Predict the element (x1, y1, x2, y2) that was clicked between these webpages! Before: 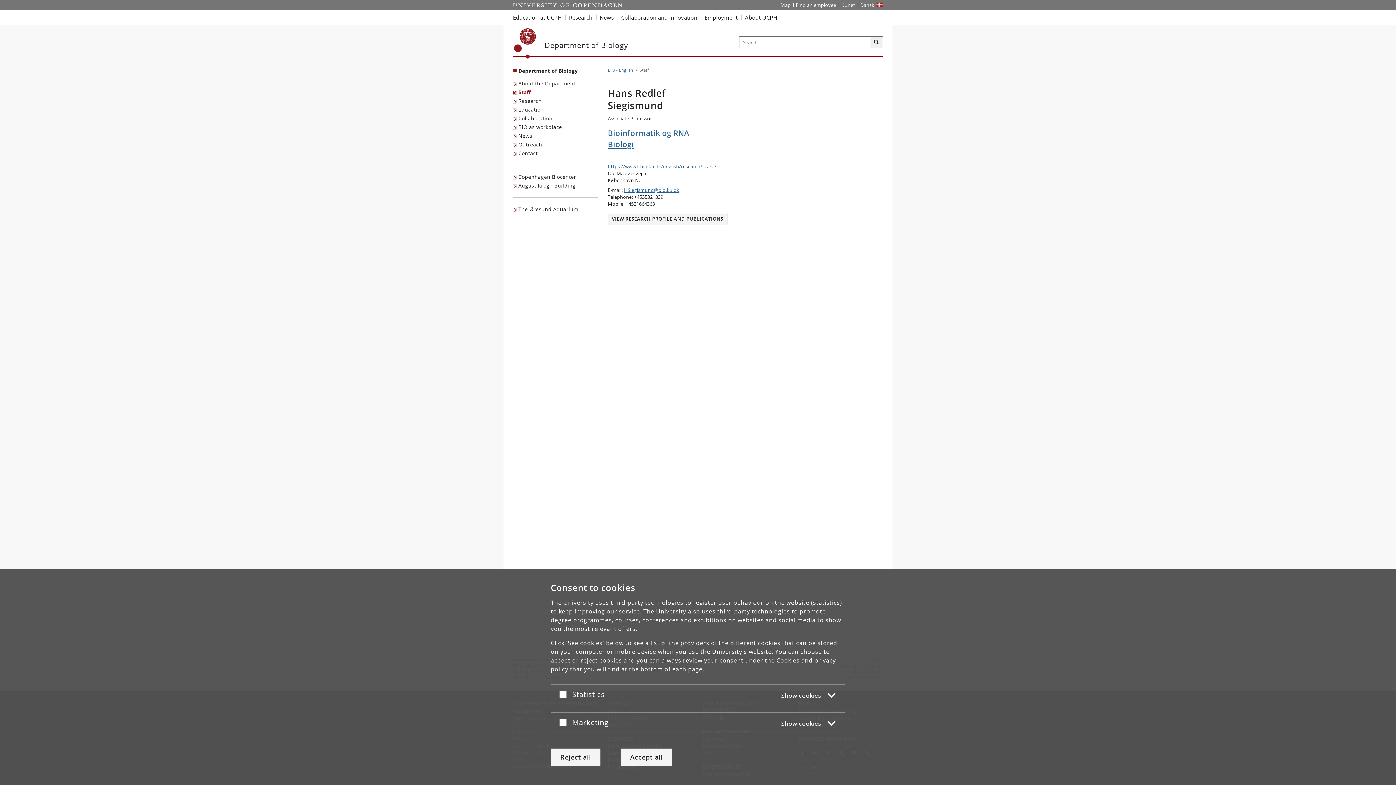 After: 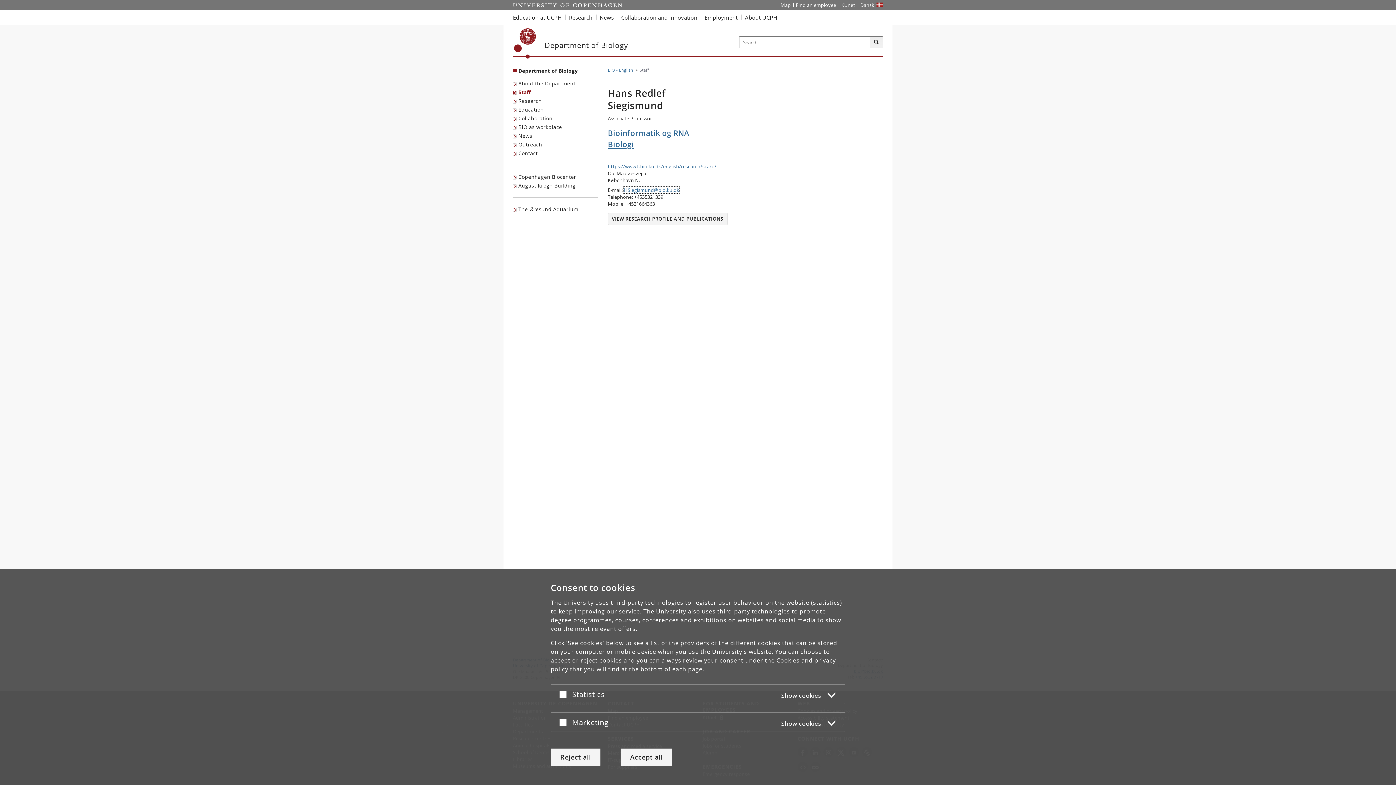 Action: bbox: (624, 186, 679, 193) label: HSiegismund@bio.ku.dk